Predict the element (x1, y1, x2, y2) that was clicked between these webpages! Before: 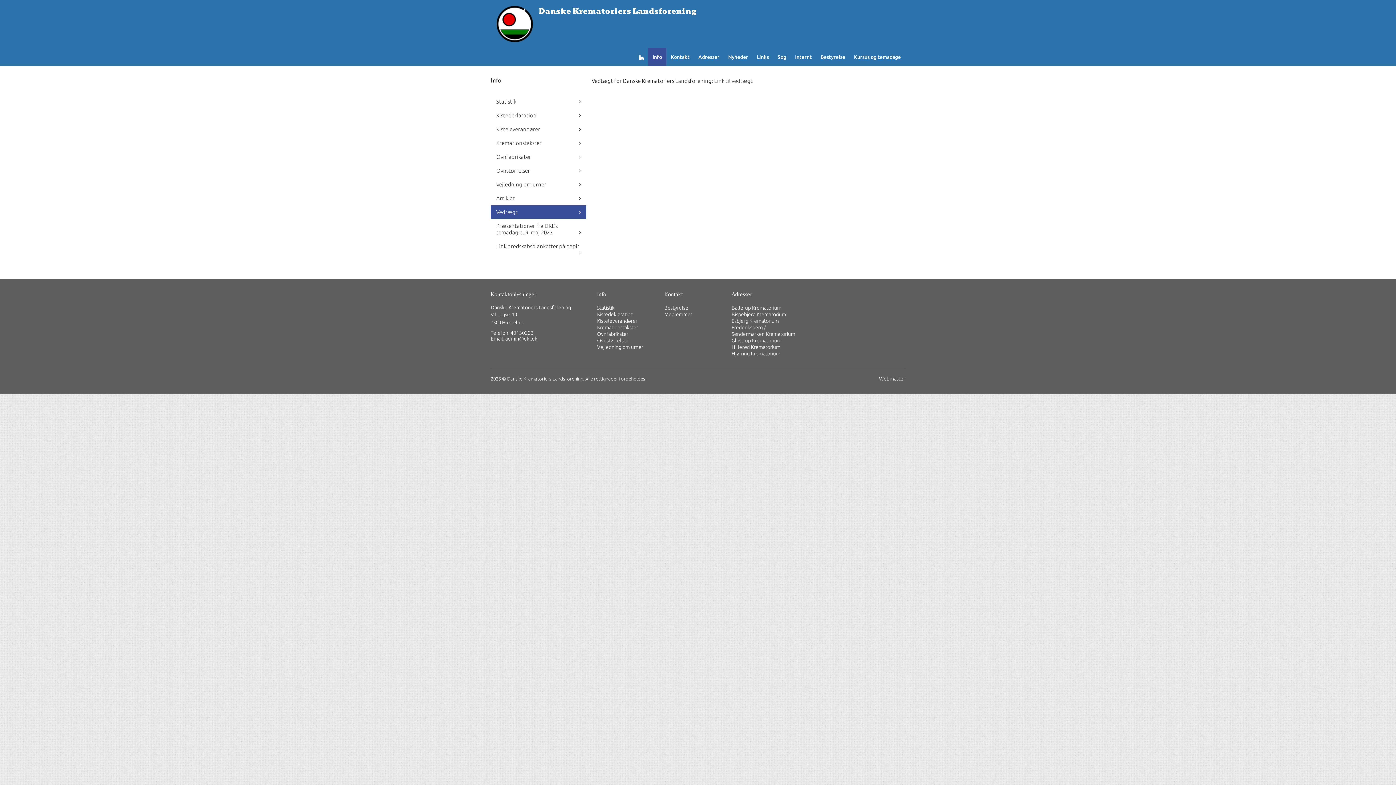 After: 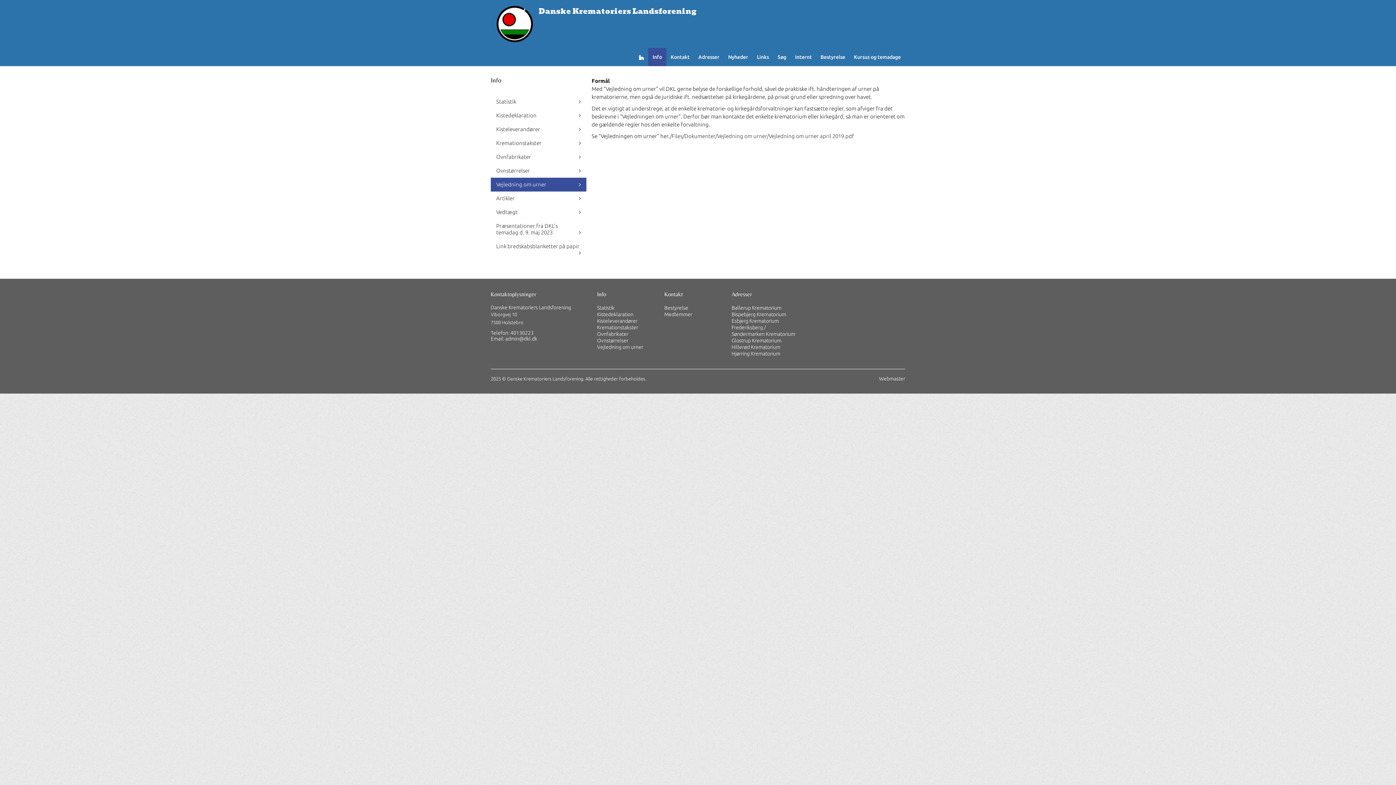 Action: bbox: (490, 177, 586, 191) label: Vejledning om urner